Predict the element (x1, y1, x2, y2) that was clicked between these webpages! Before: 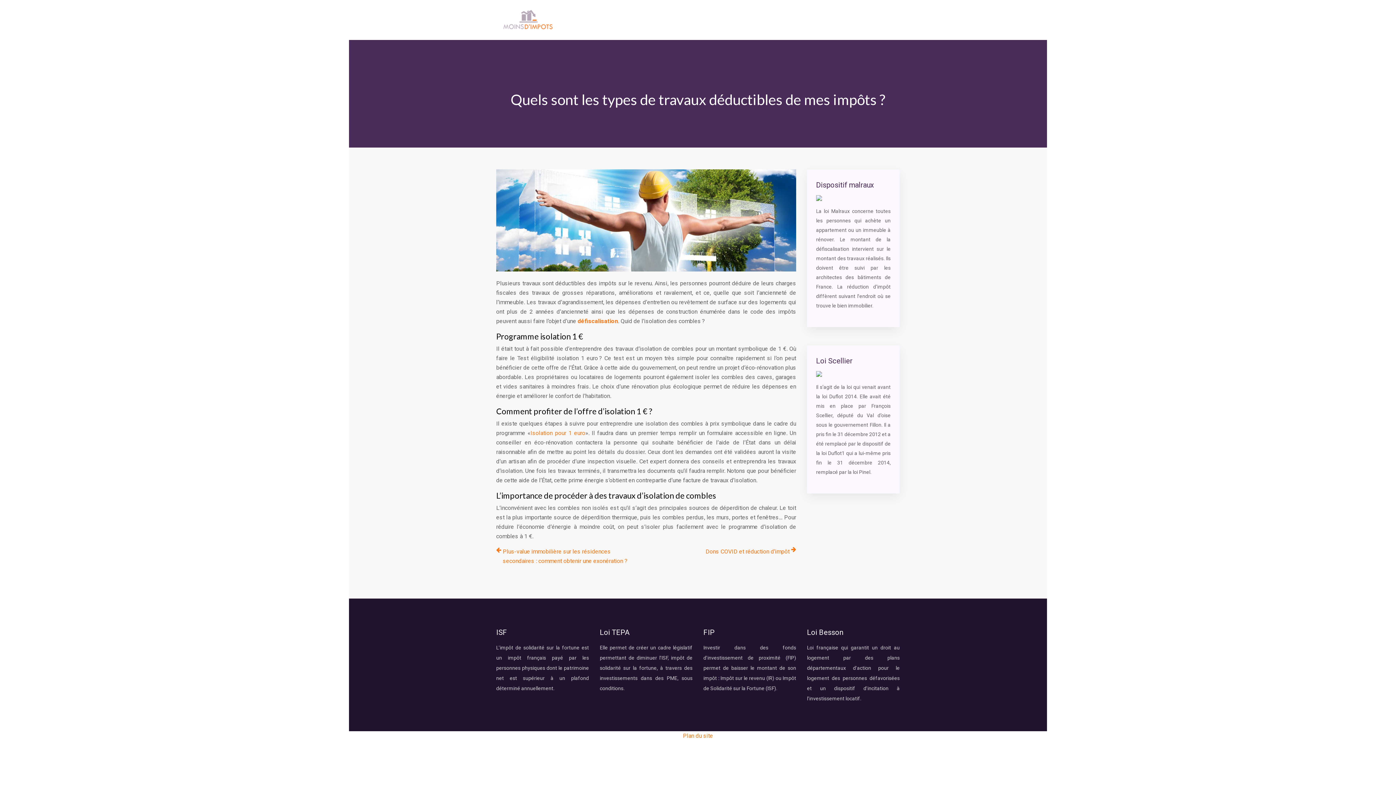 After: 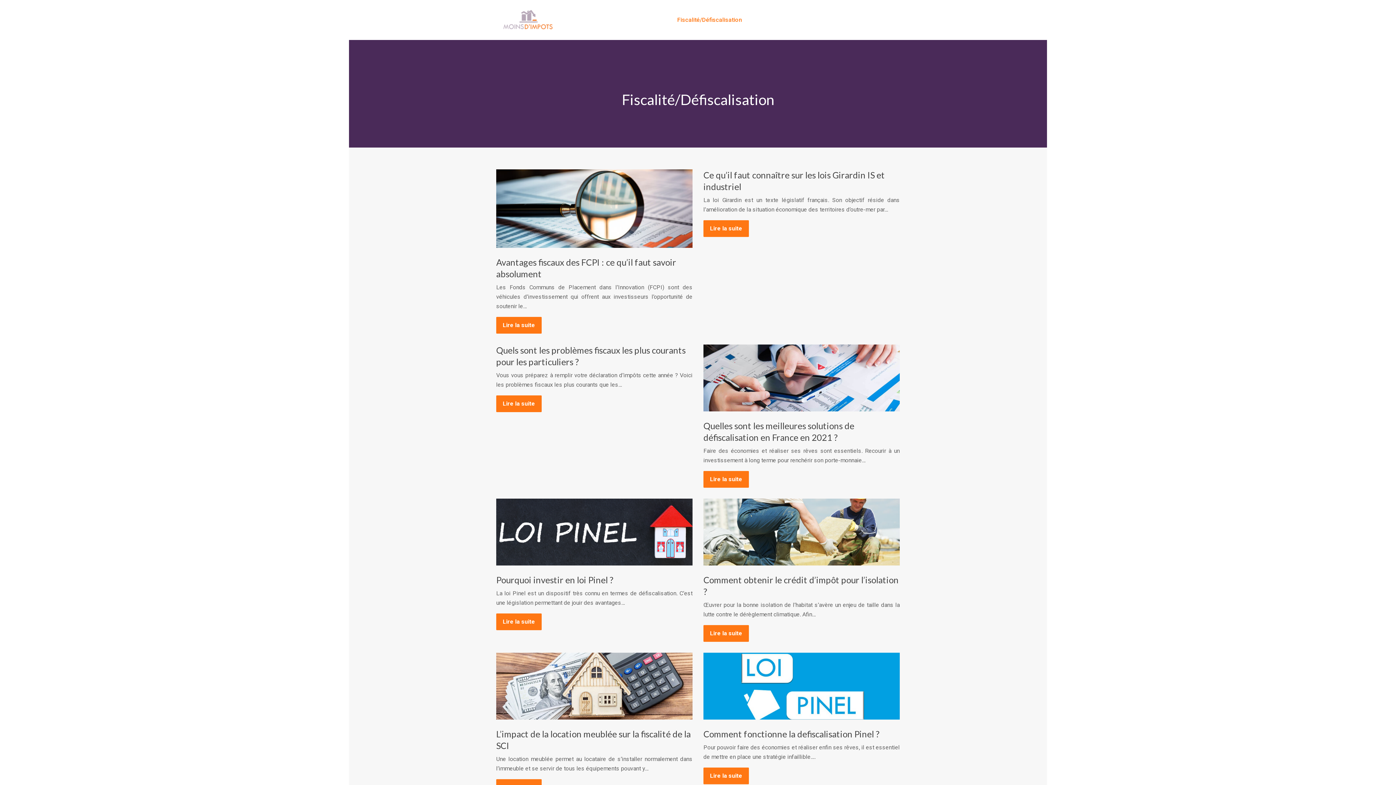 Action: bbox: (677, 3, 742, 36) label: Fiscalité/Défiscalisation